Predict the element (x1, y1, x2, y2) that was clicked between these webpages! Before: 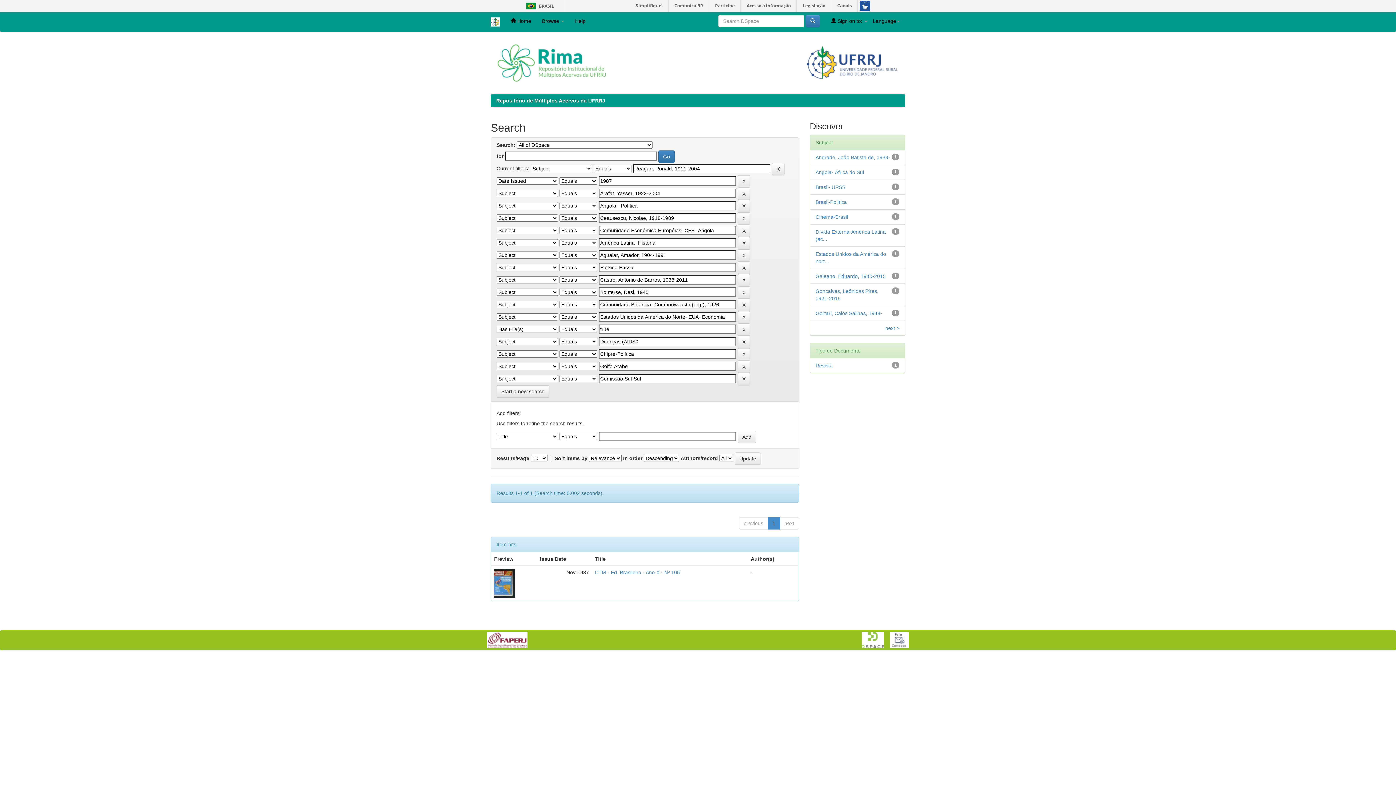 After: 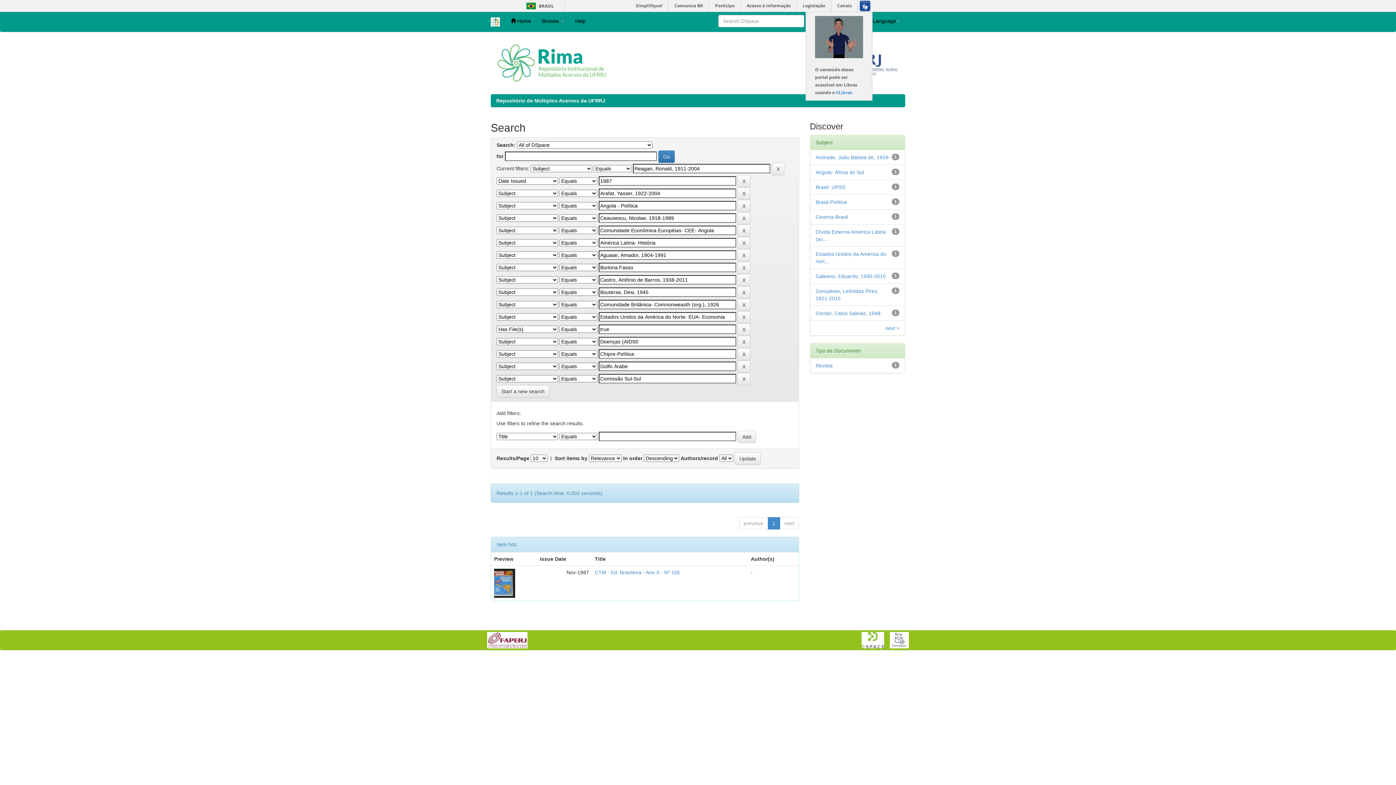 Action: bbox: (857, 0, 872, 11)